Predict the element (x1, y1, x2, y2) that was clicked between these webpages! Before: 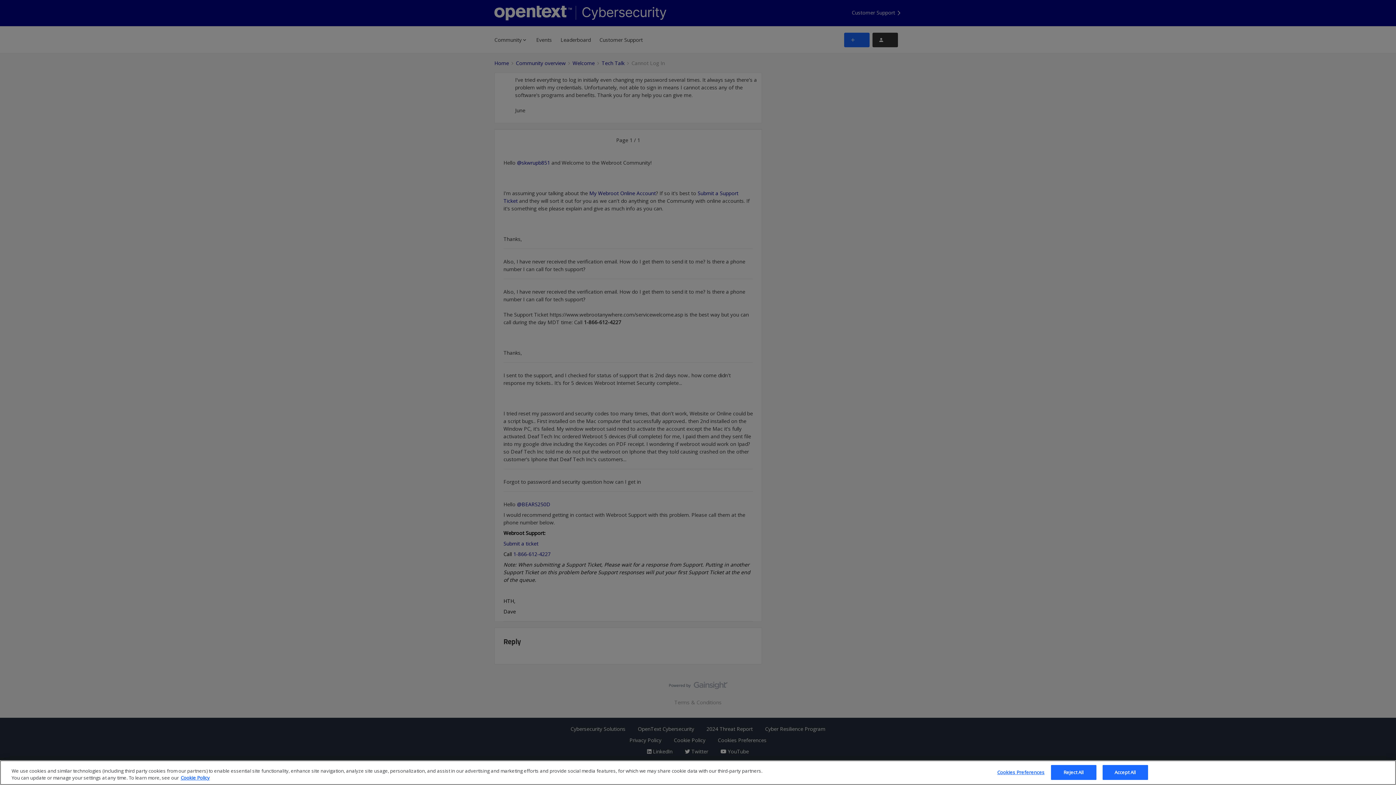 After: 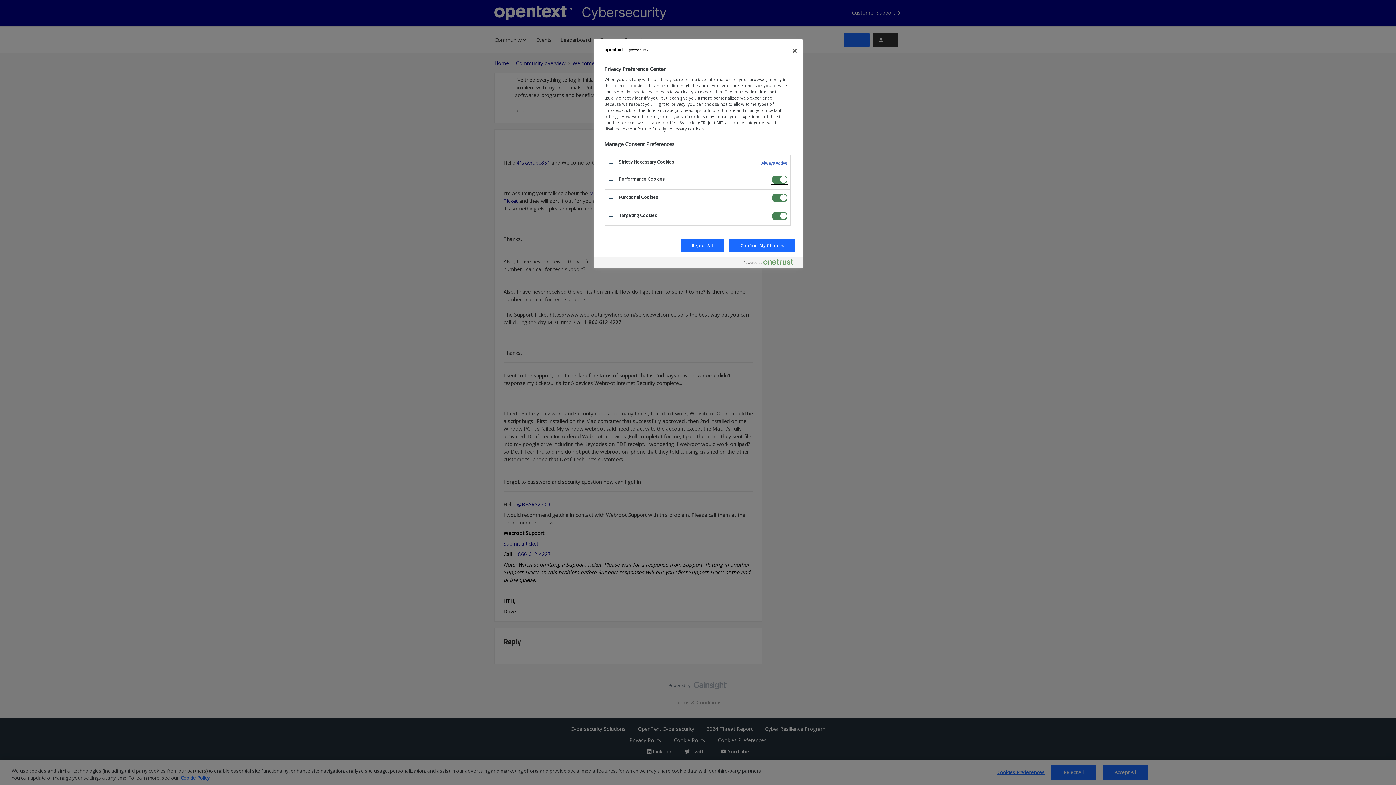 Action: bbox: (997, 765, 1044, 780) label: Cookies Preferences